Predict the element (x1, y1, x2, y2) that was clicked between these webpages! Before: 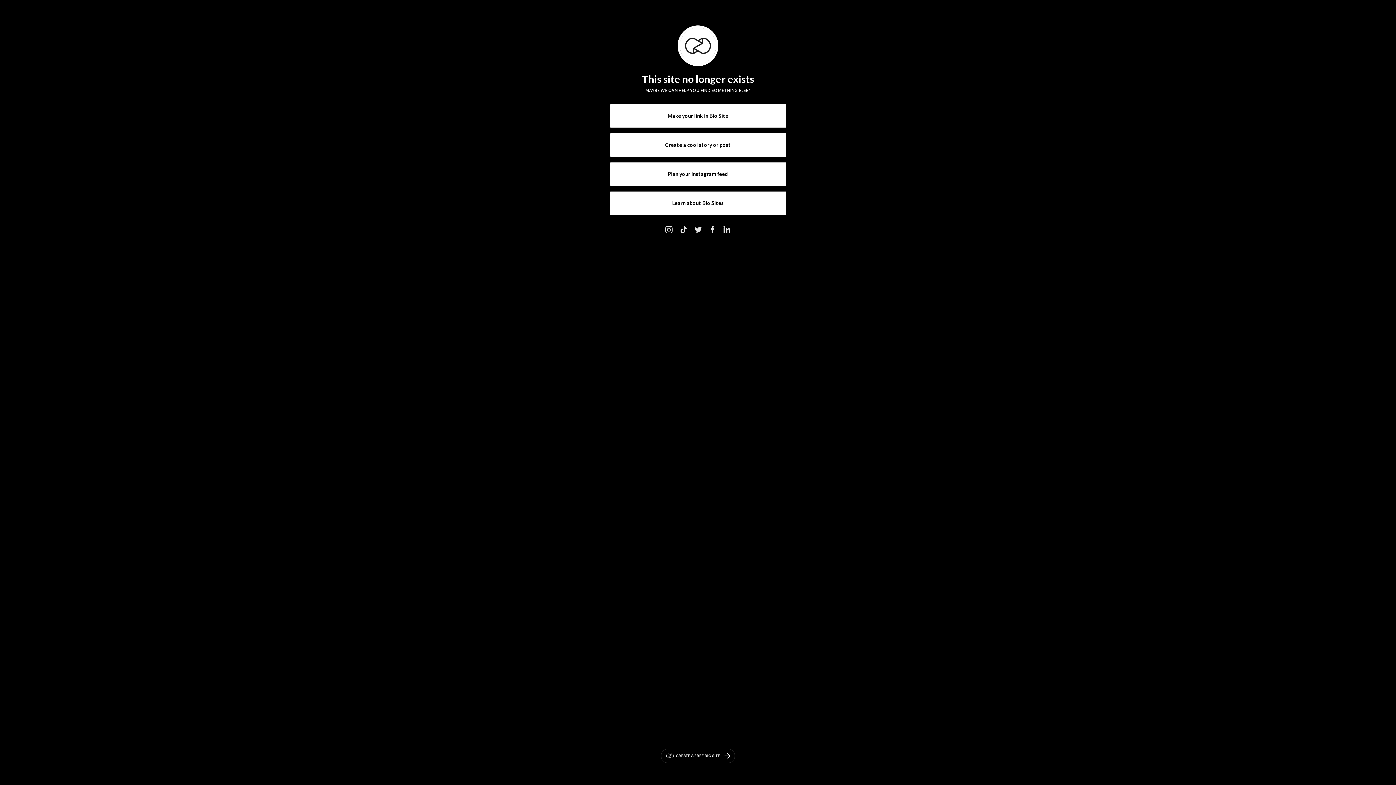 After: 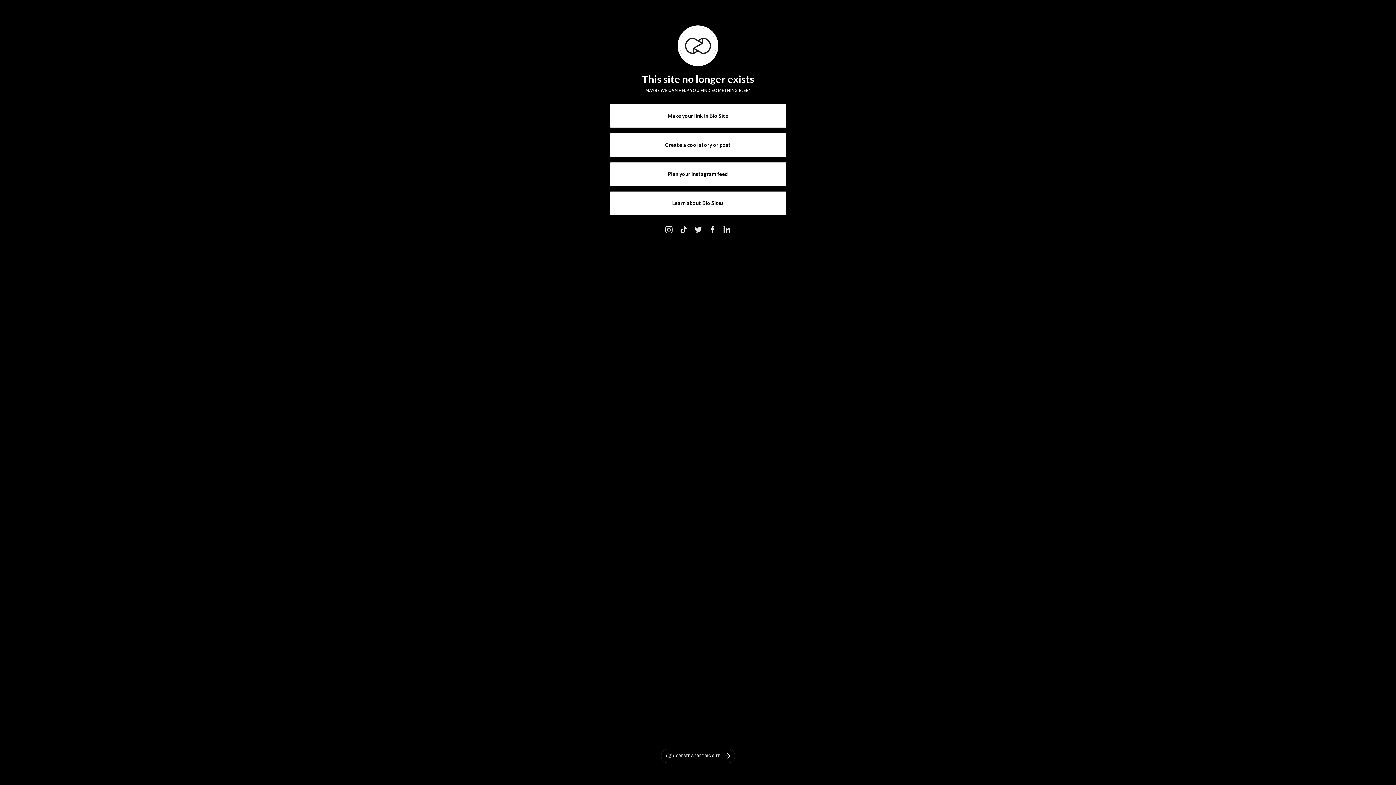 Action: bbox: (690, 222, 705, 237)